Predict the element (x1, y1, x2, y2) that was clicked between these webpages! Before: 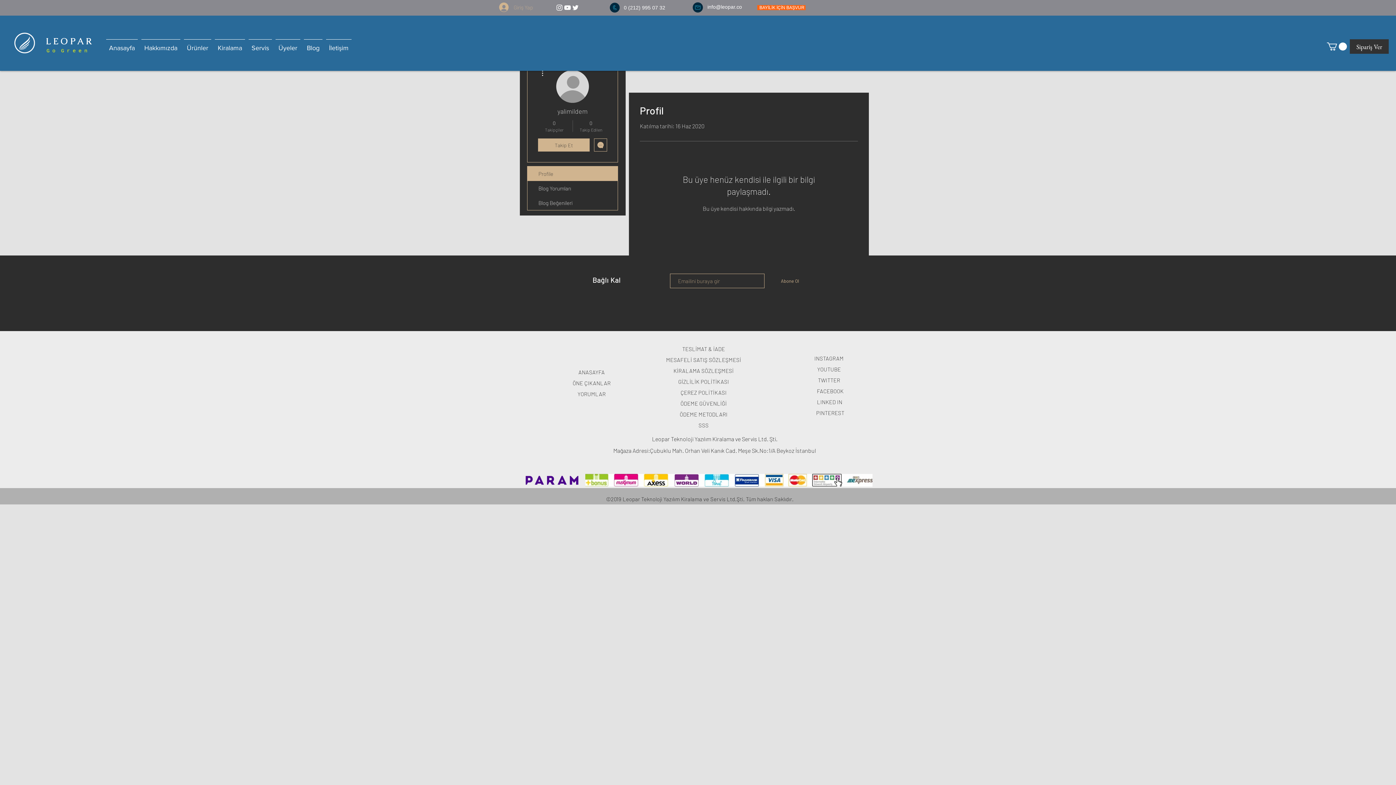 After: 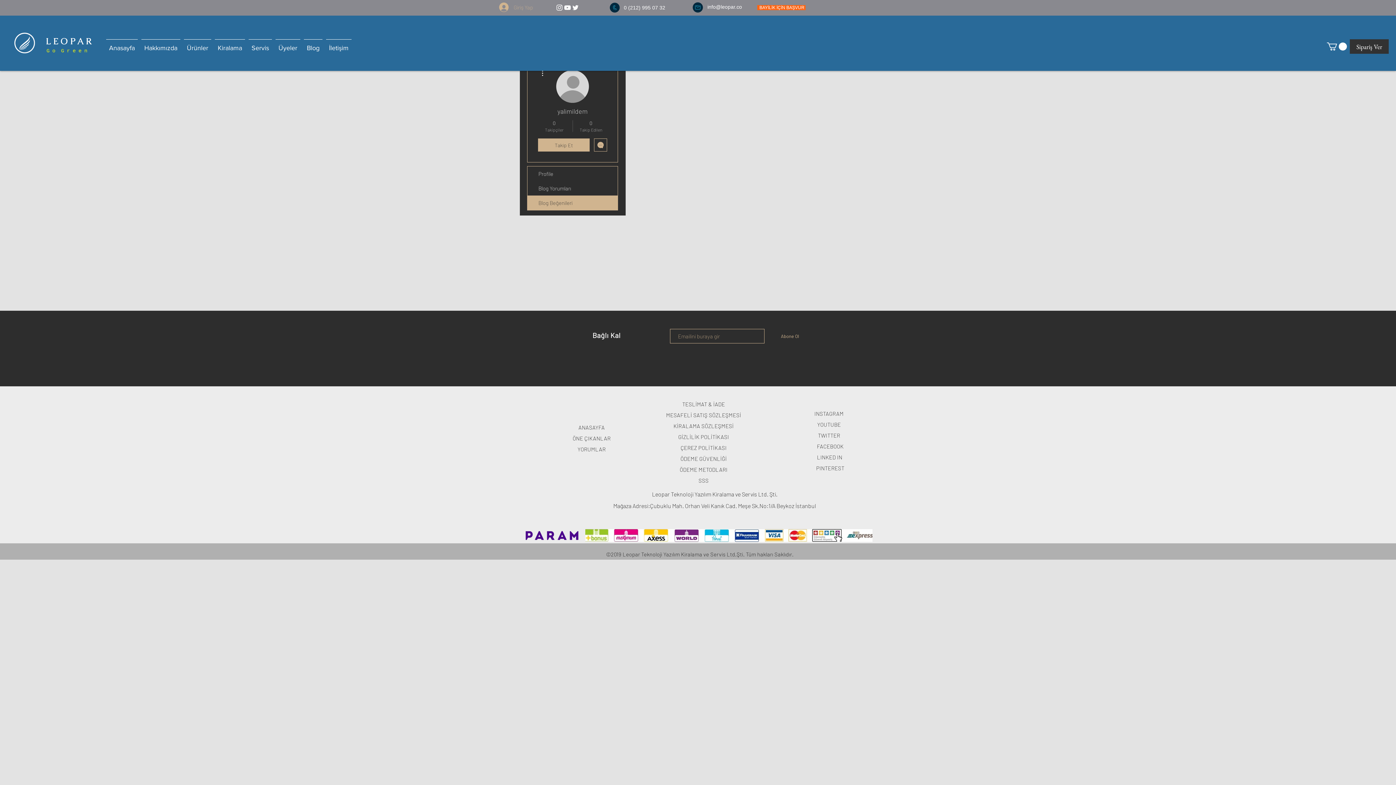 Action: label: Blog Beğenileri bbox: (527, 195, 617, 210)